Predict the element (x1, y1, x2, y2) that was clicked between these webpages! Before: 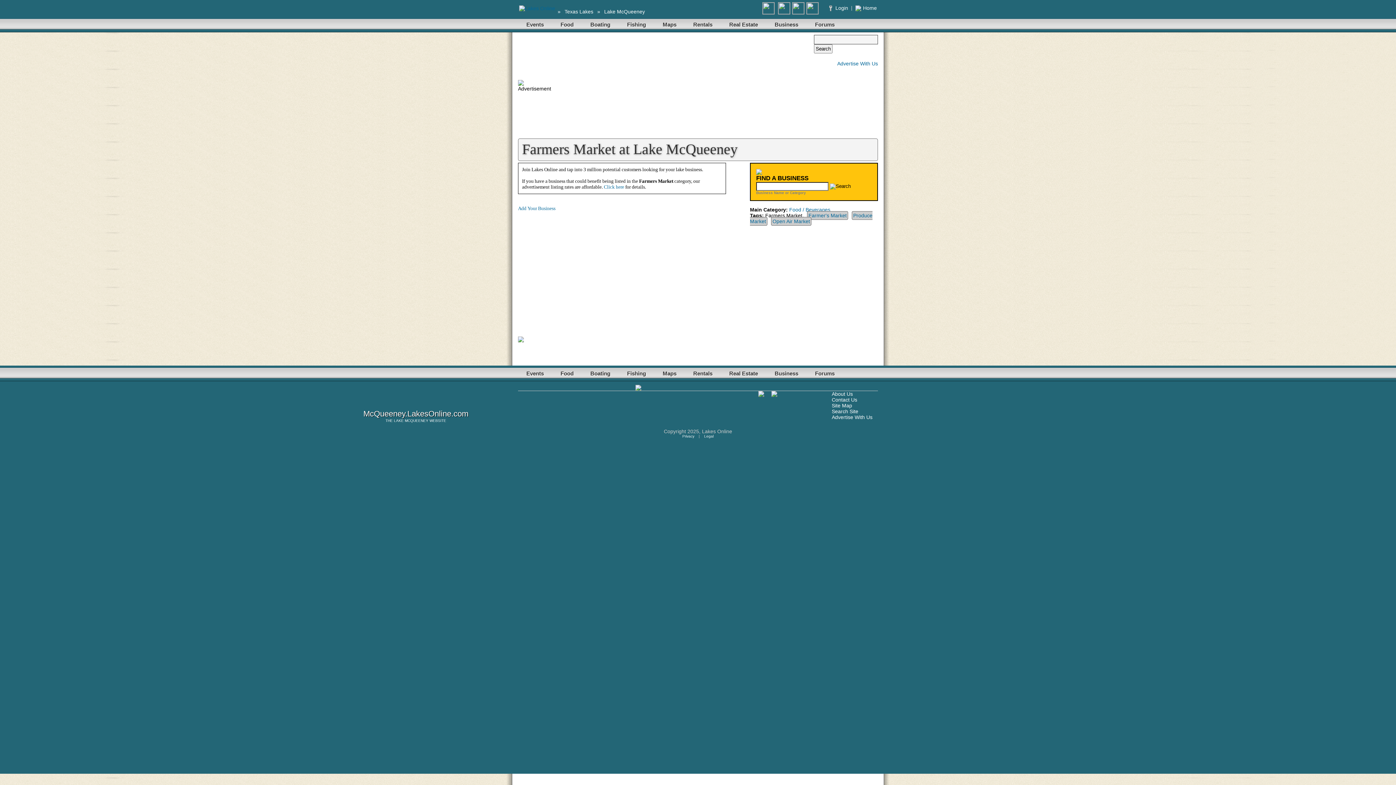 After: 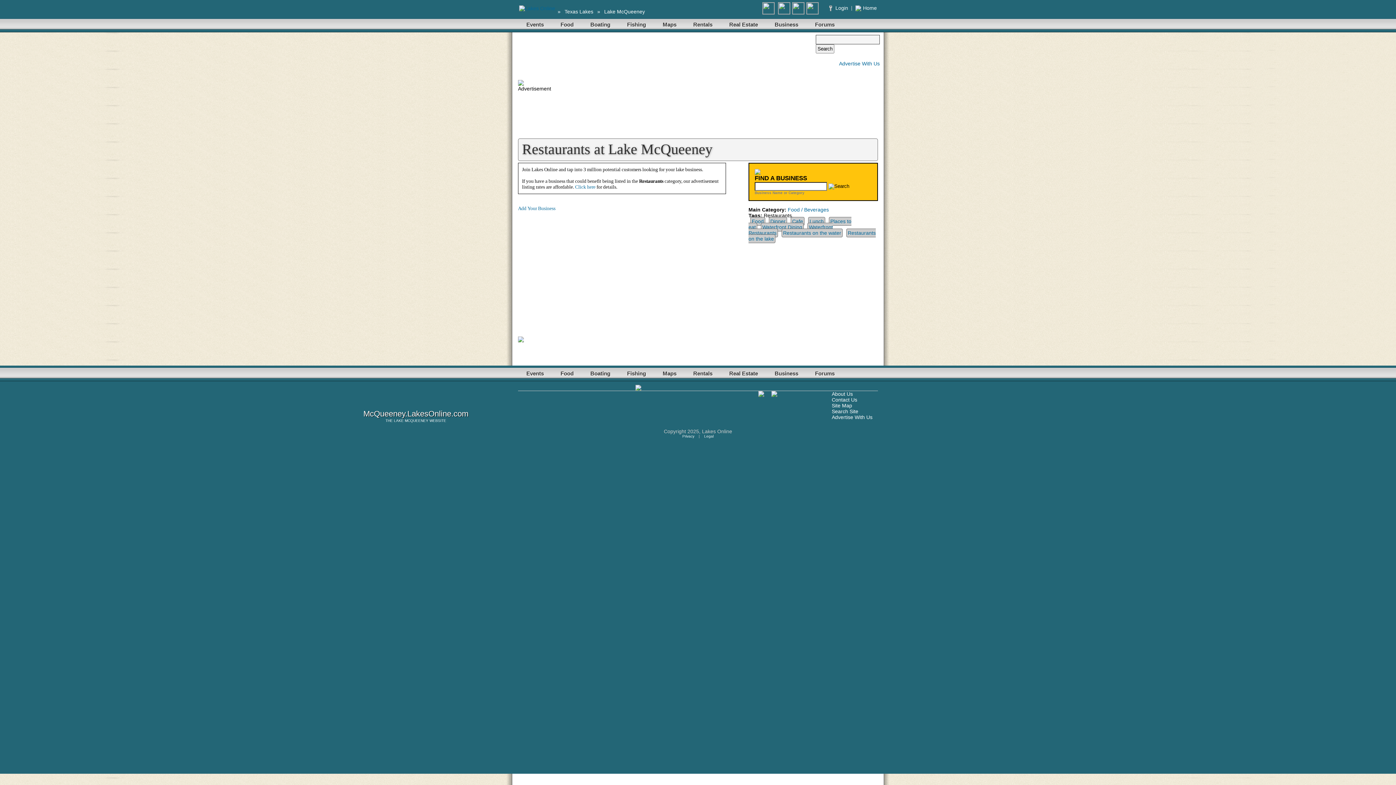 Action: label: Food bbox: (555, 16, 579, 32)